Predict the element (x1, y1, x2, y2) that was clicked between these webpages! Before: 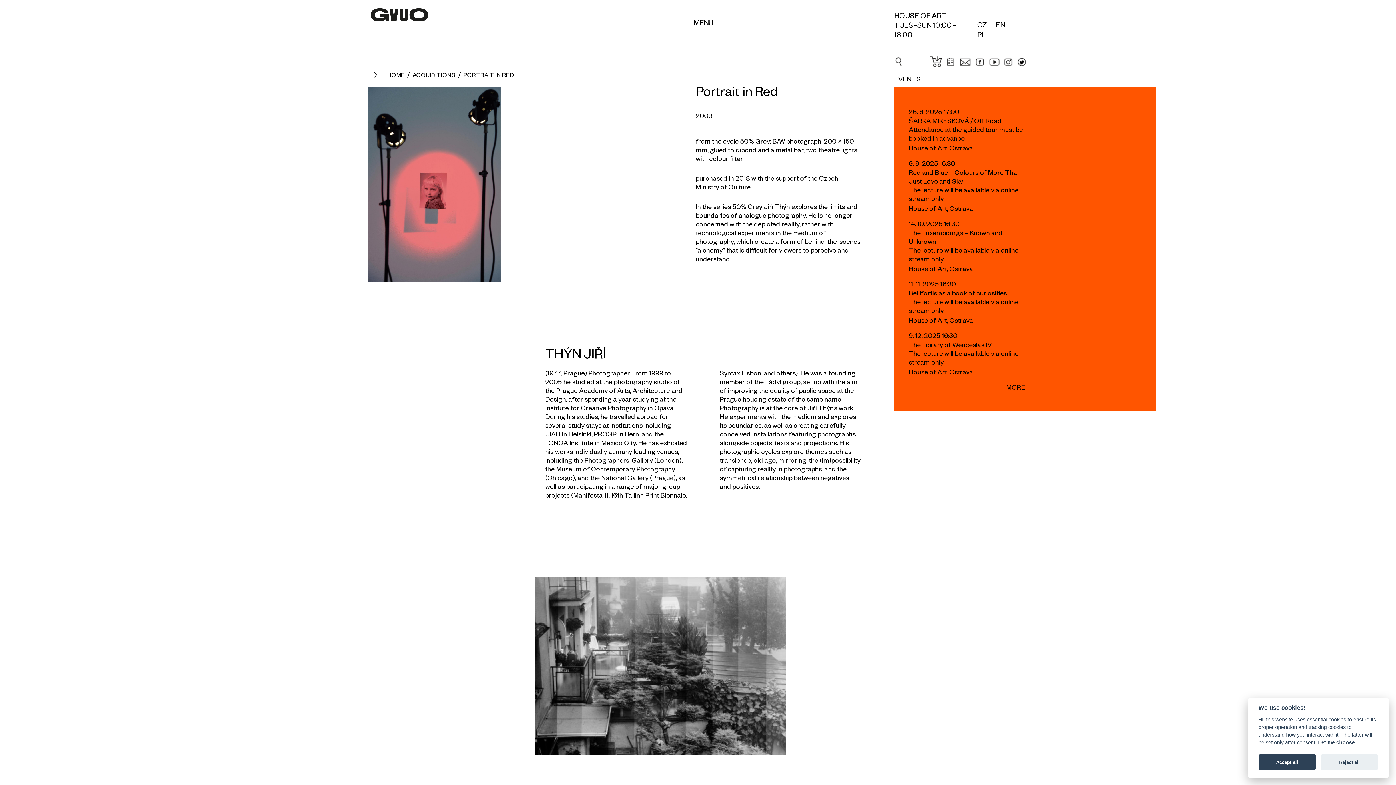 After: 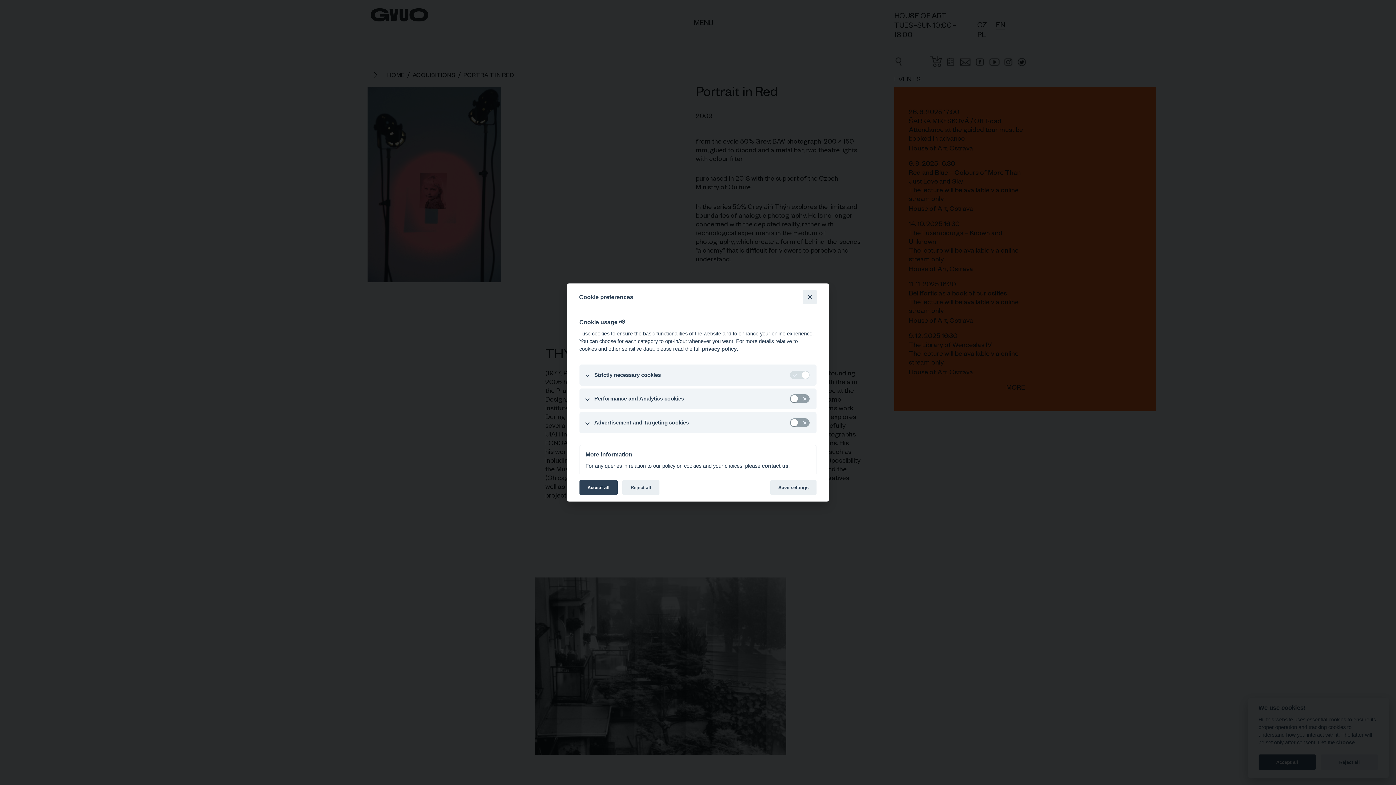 Action: bbox: (1318, 740, 1355, 746) label: Let me choose